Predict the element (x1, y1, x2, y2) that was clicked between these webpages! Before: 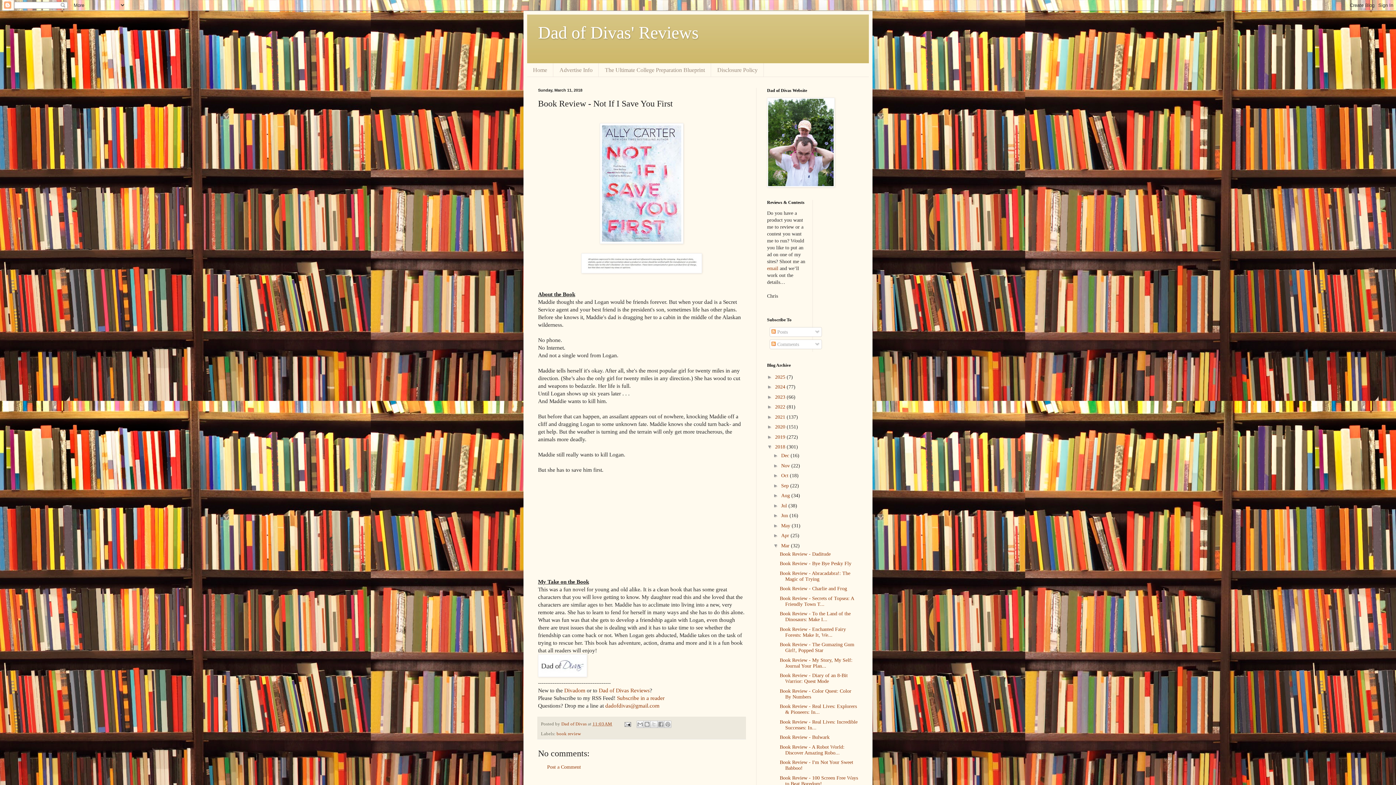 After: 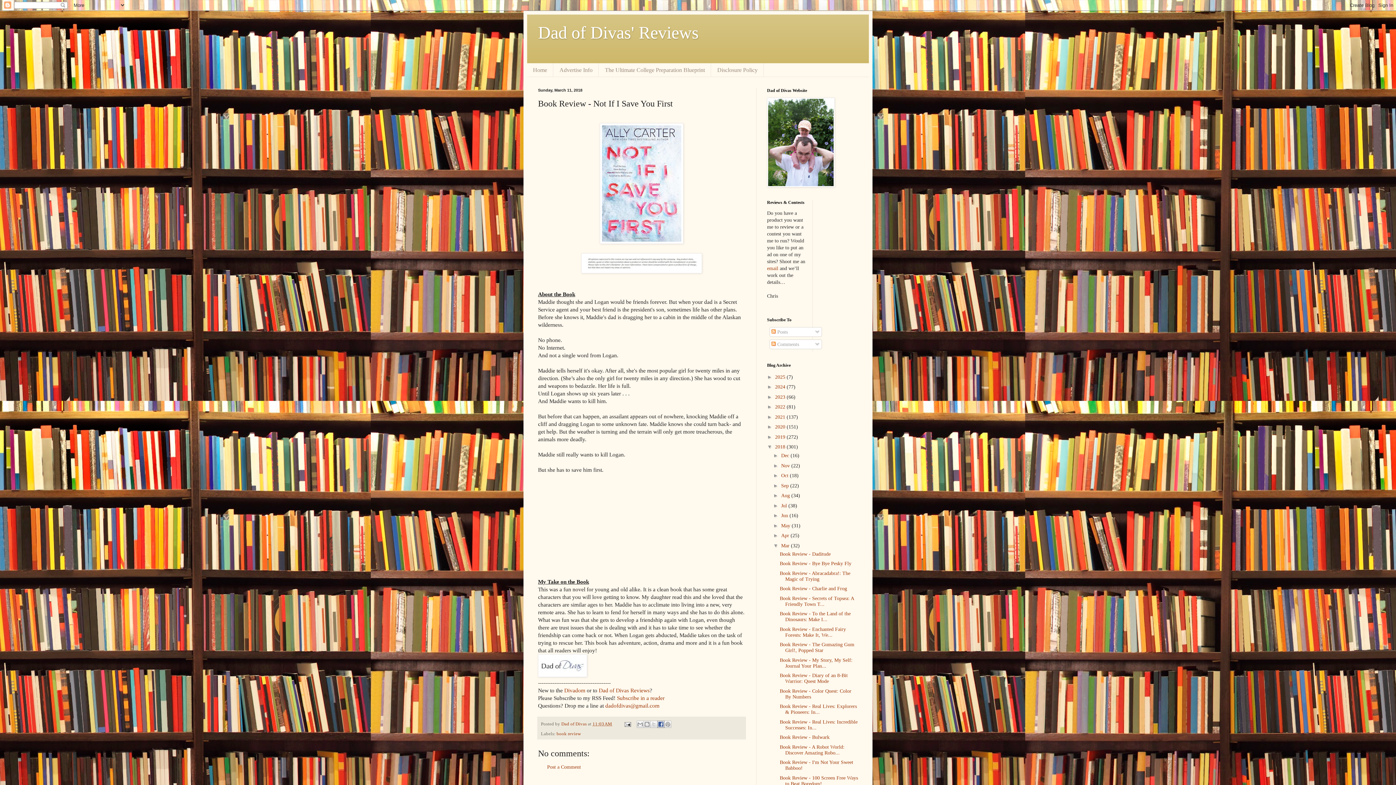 Action: bbox: (657, 721, 664, 728) label: Share to Facebook